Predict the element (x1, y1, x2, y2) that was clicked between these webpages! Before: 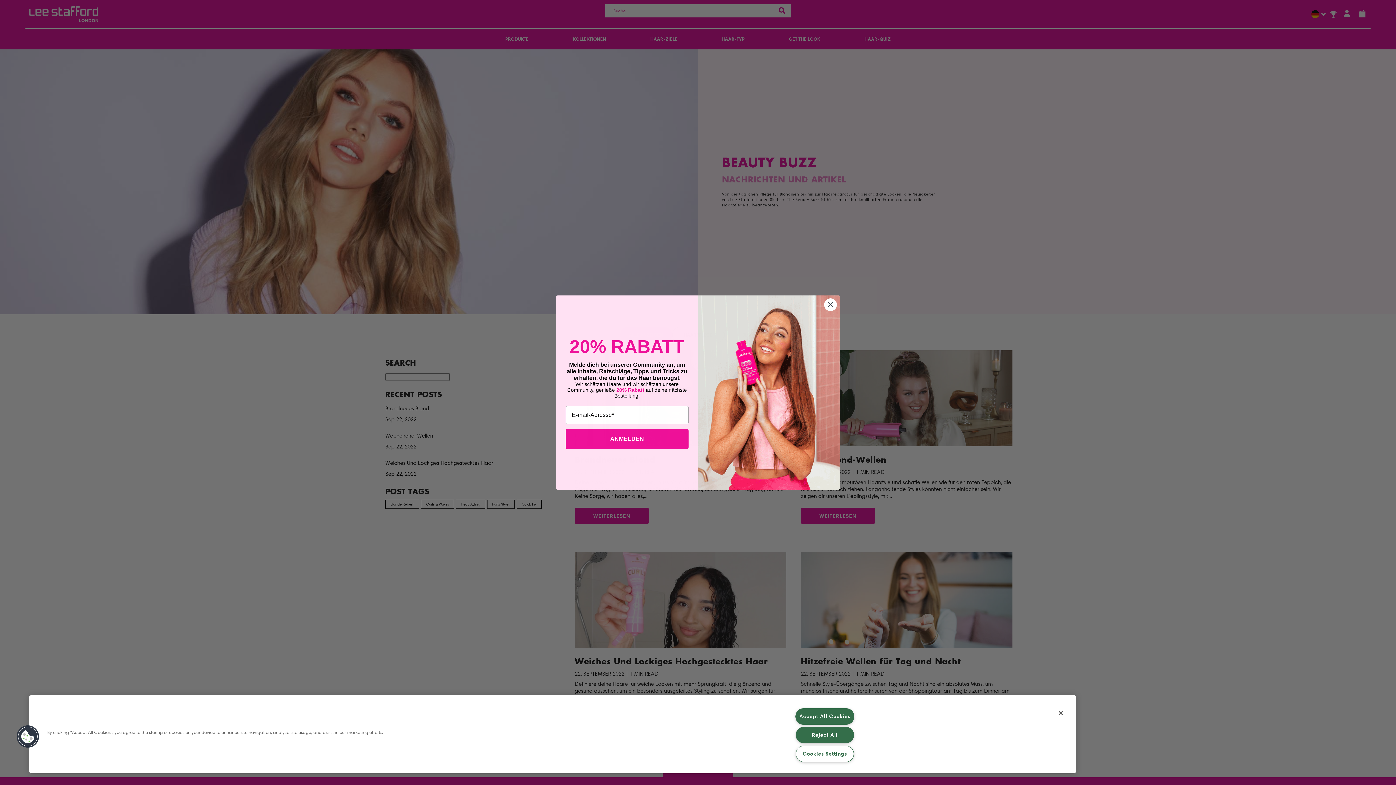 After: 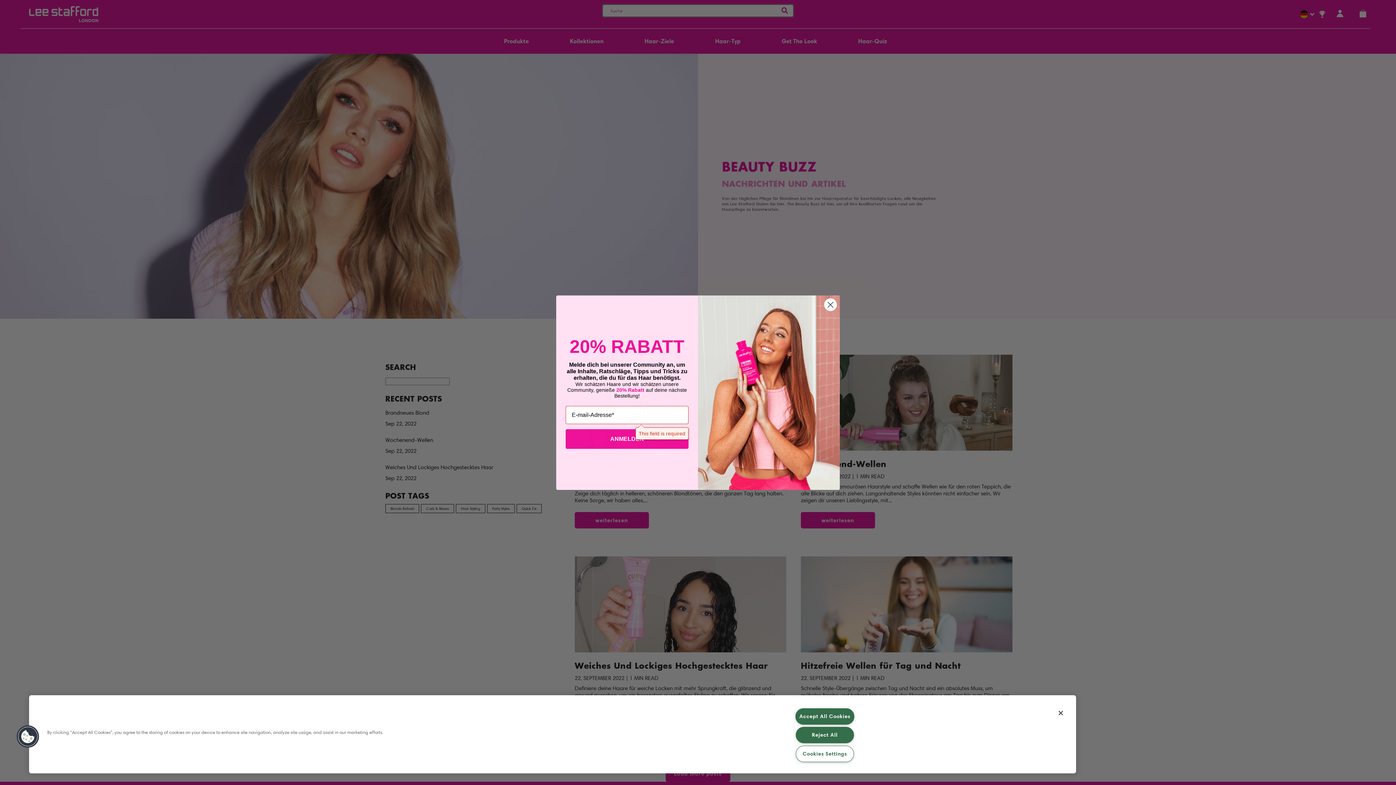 Action: label: ANMELDEN bbox: (565, 429, 688, 449)